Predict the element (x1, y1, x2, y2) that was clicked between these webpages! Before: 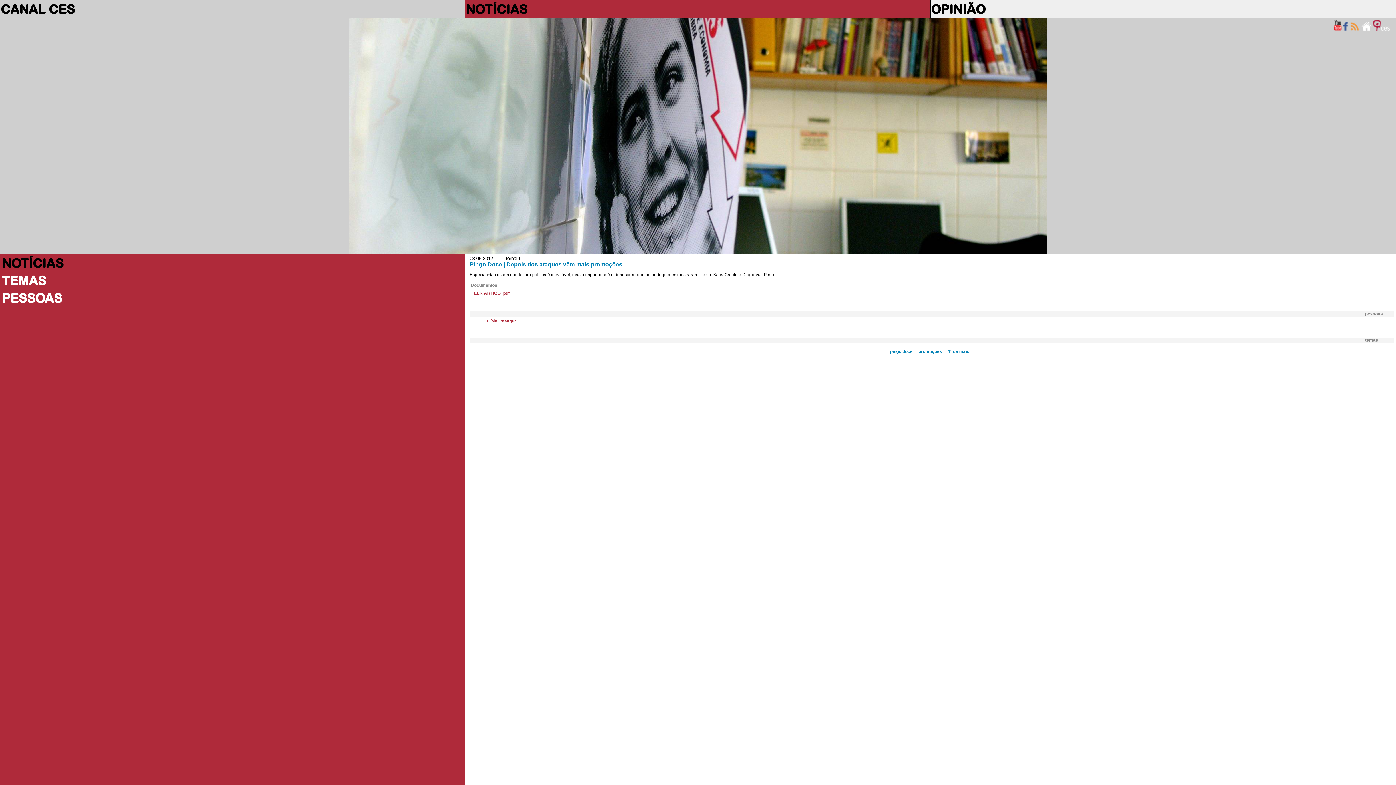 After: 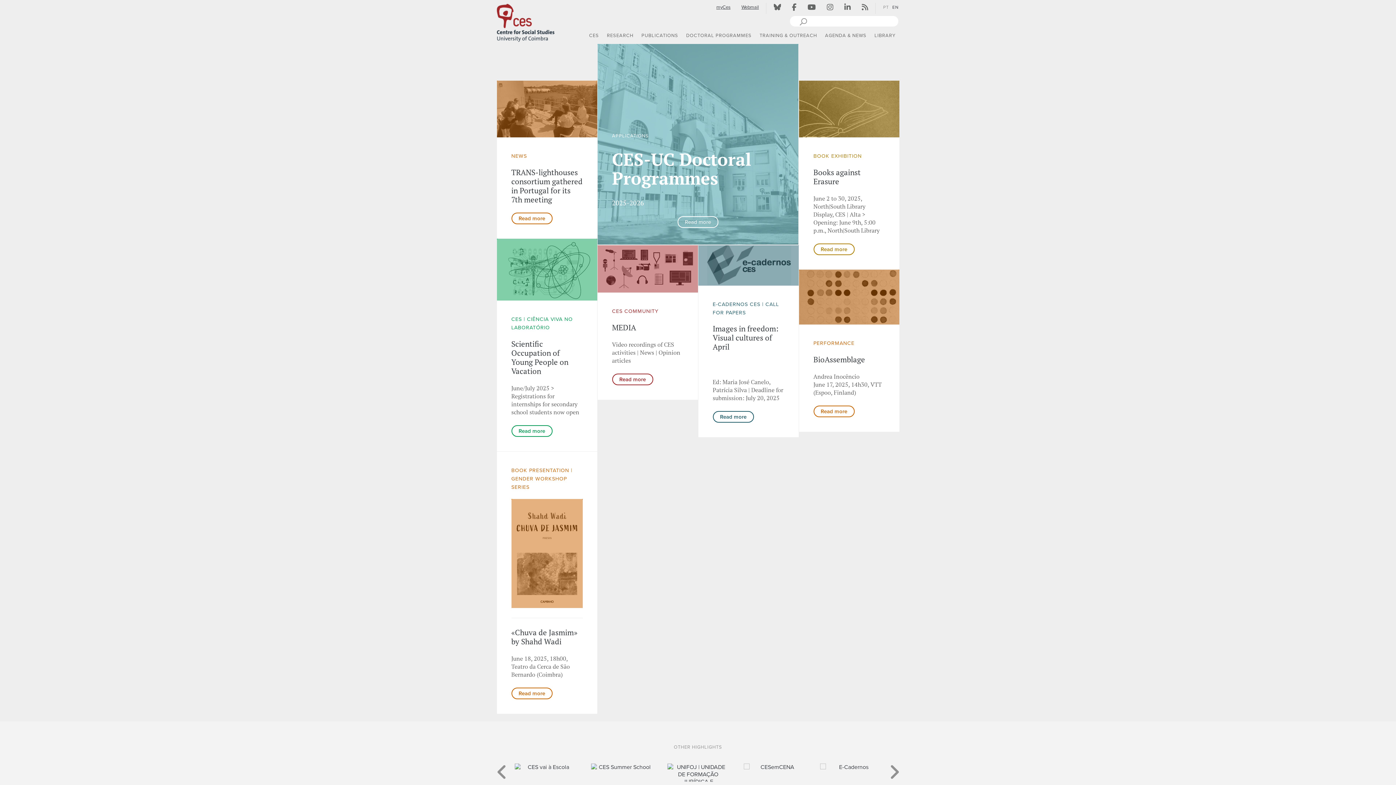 Action: bbox: (1372, 26, 1390, 32)